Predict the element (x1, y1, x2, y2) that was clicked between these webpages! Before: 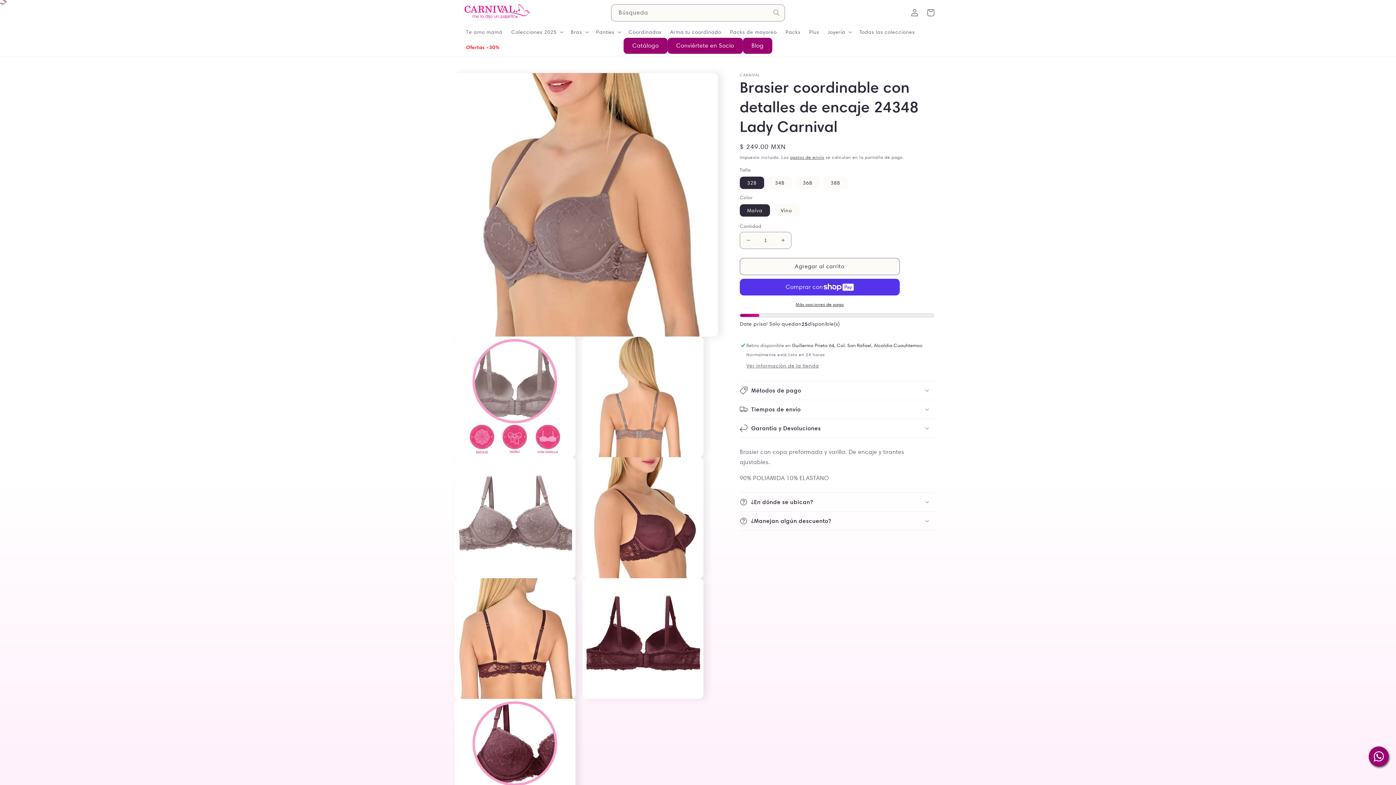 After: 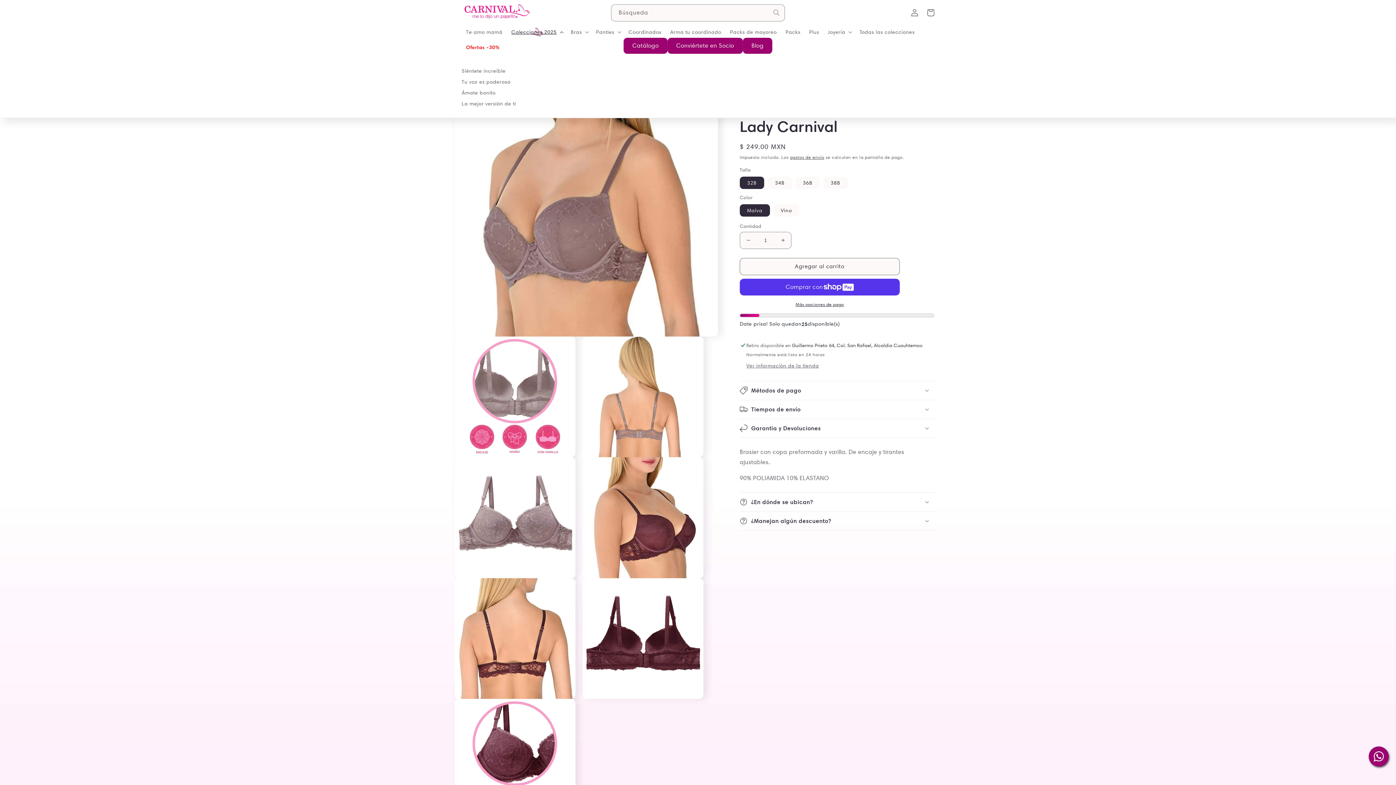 Action: bbox: (507, 24, 566, 39) label: Colecciones 2025